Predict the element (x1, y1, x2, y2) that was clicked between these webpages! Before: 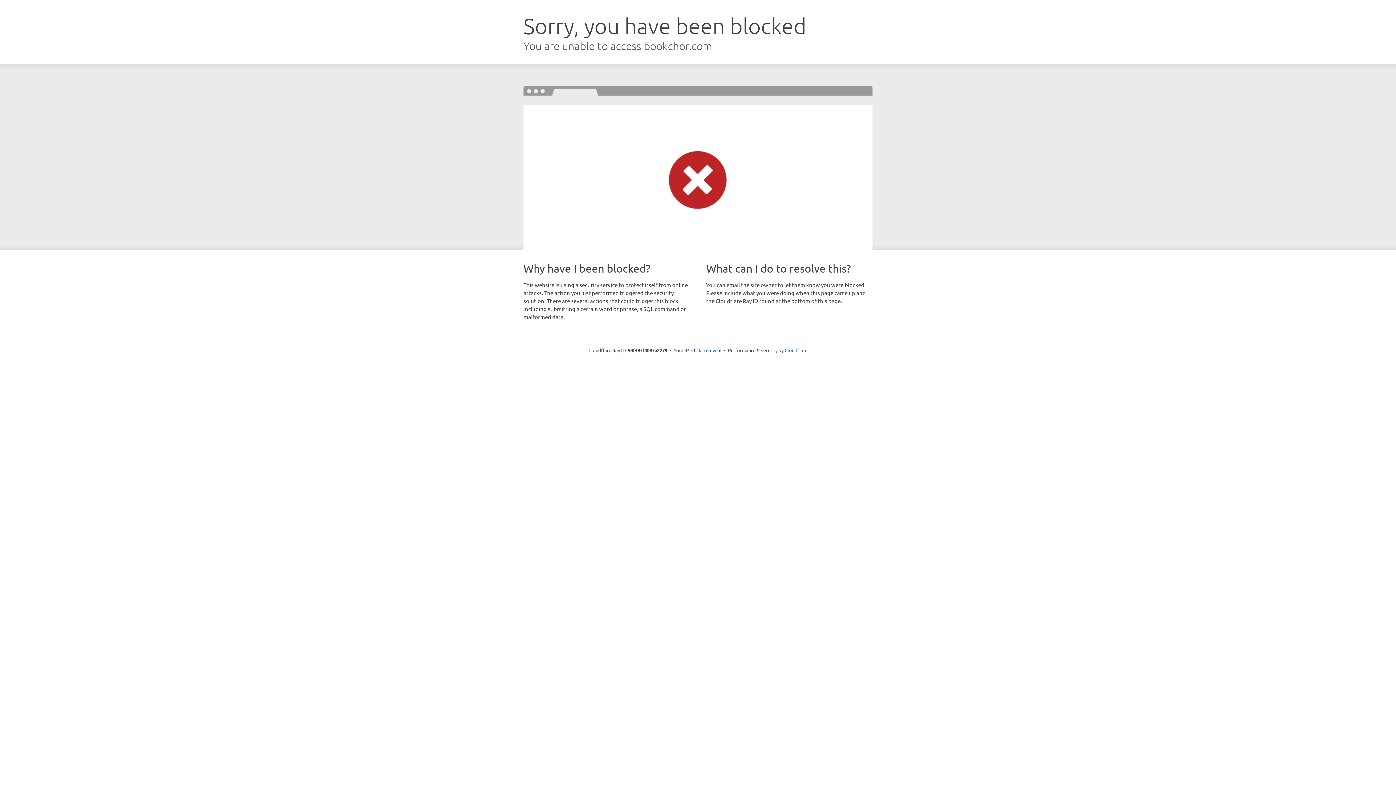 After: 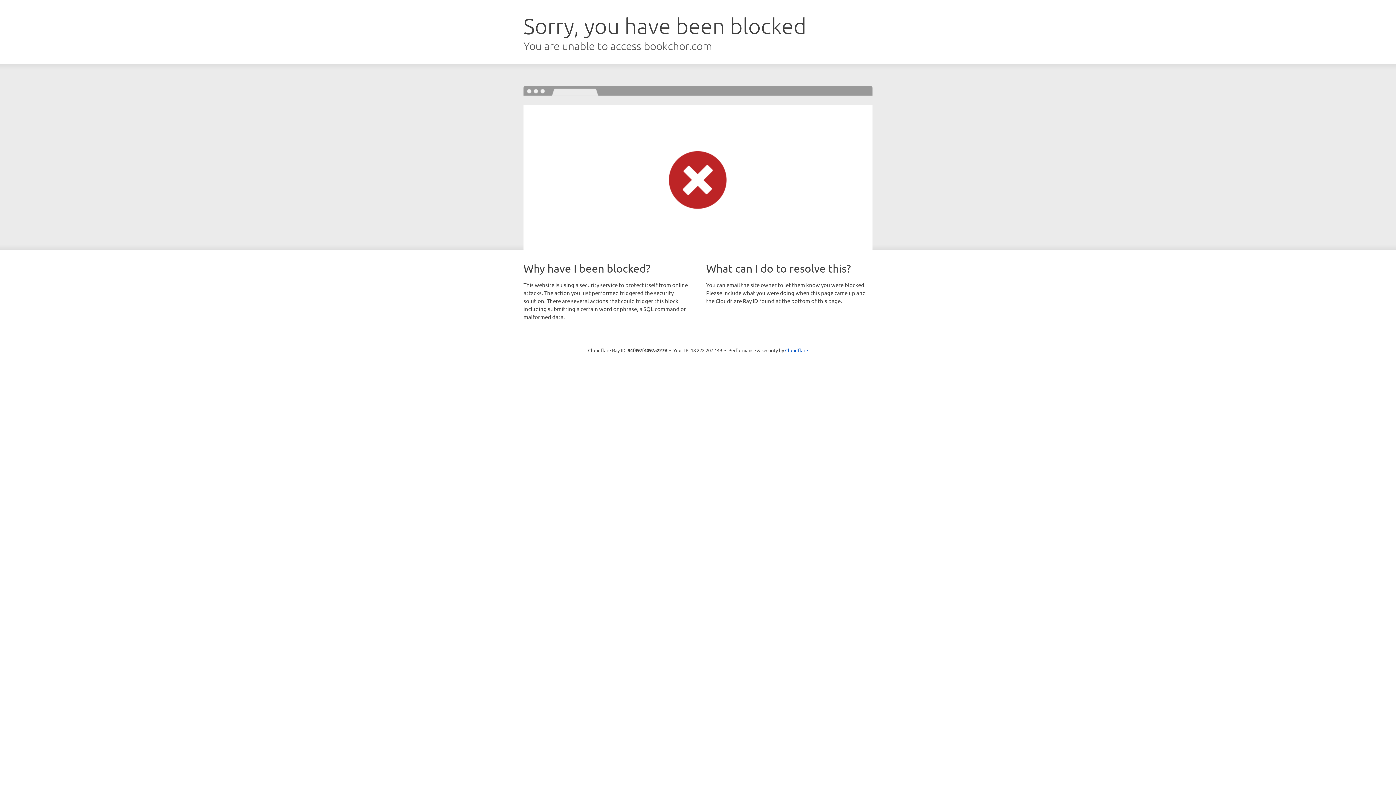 Action: bbox: (691, 346, 721, 353) label: Click to reveal